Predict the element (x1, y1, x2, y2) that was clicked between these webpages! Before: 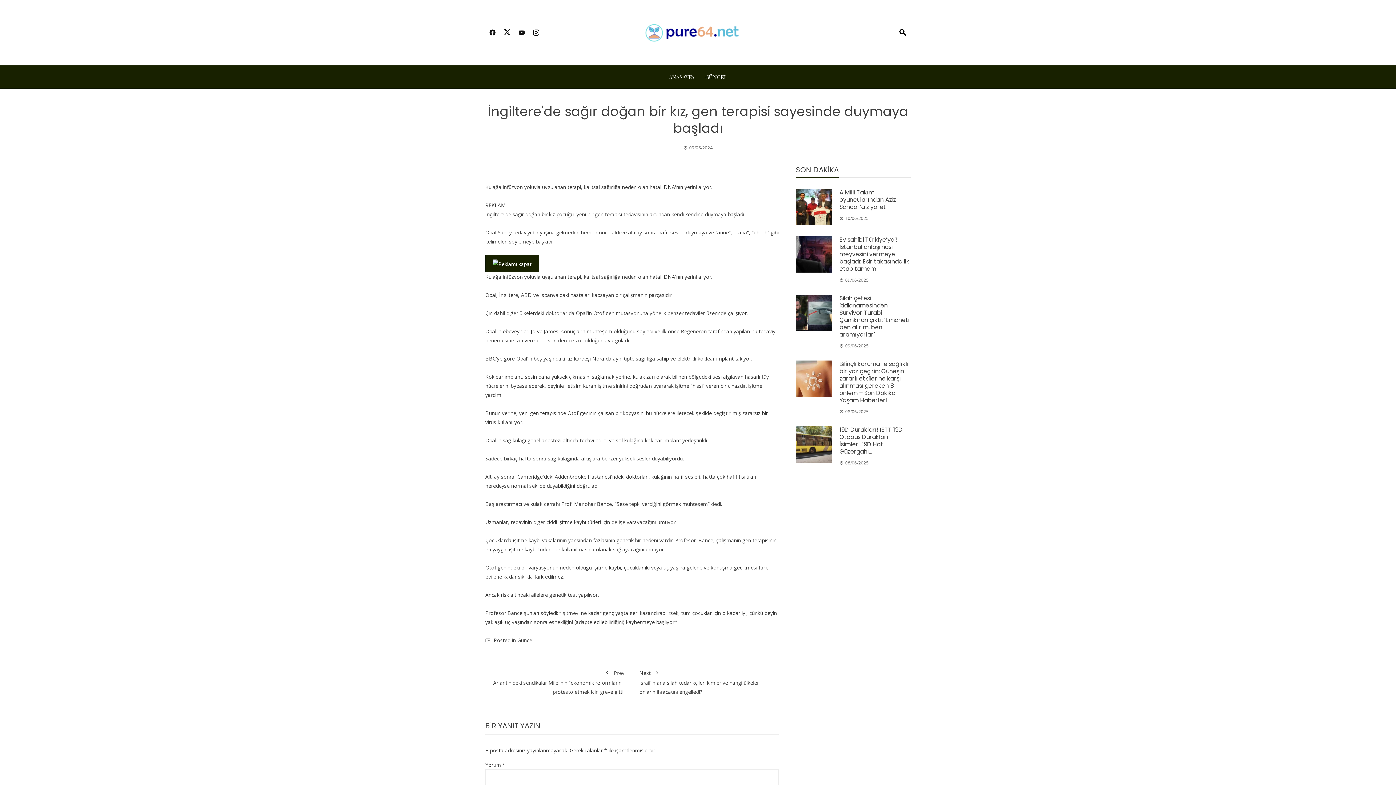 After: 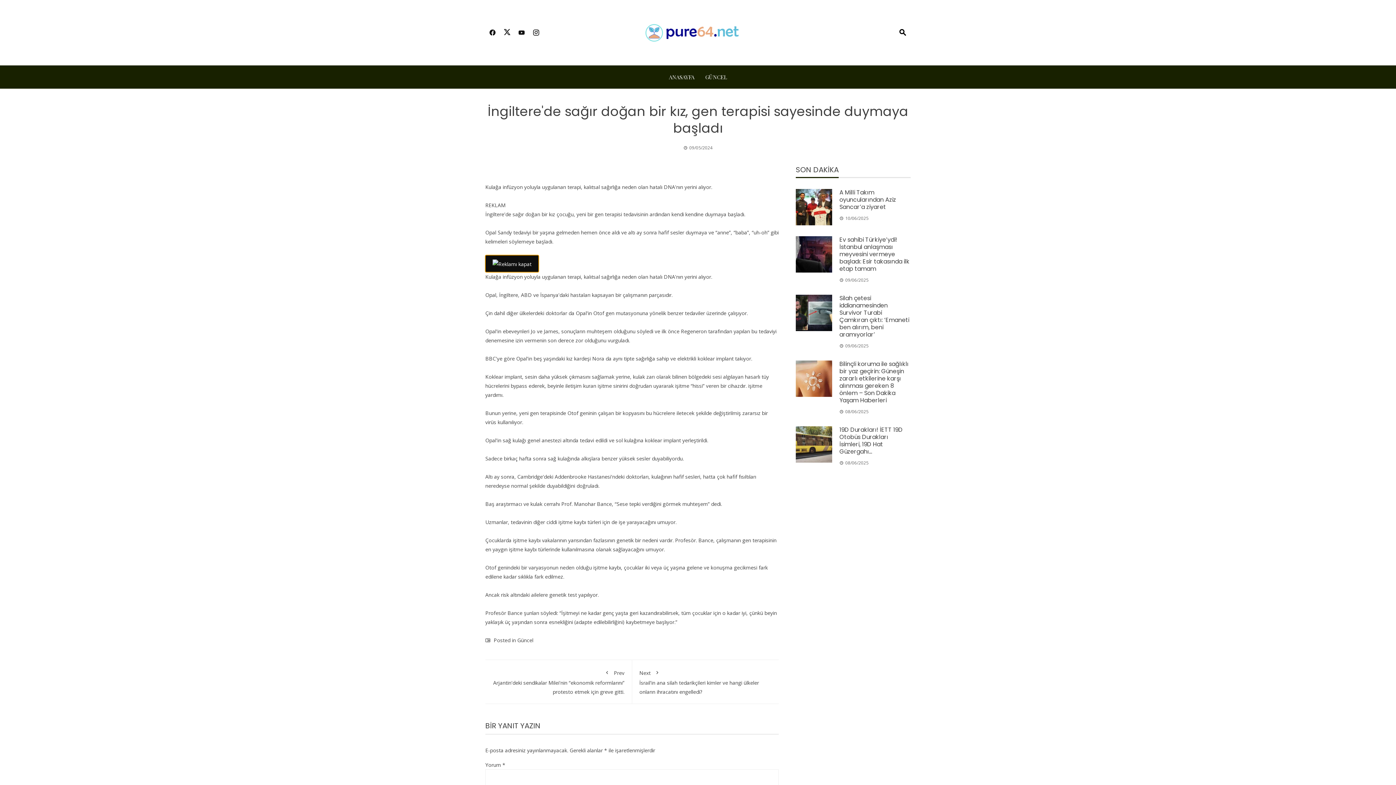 Action: bbox: (485, 255, 538, 272)